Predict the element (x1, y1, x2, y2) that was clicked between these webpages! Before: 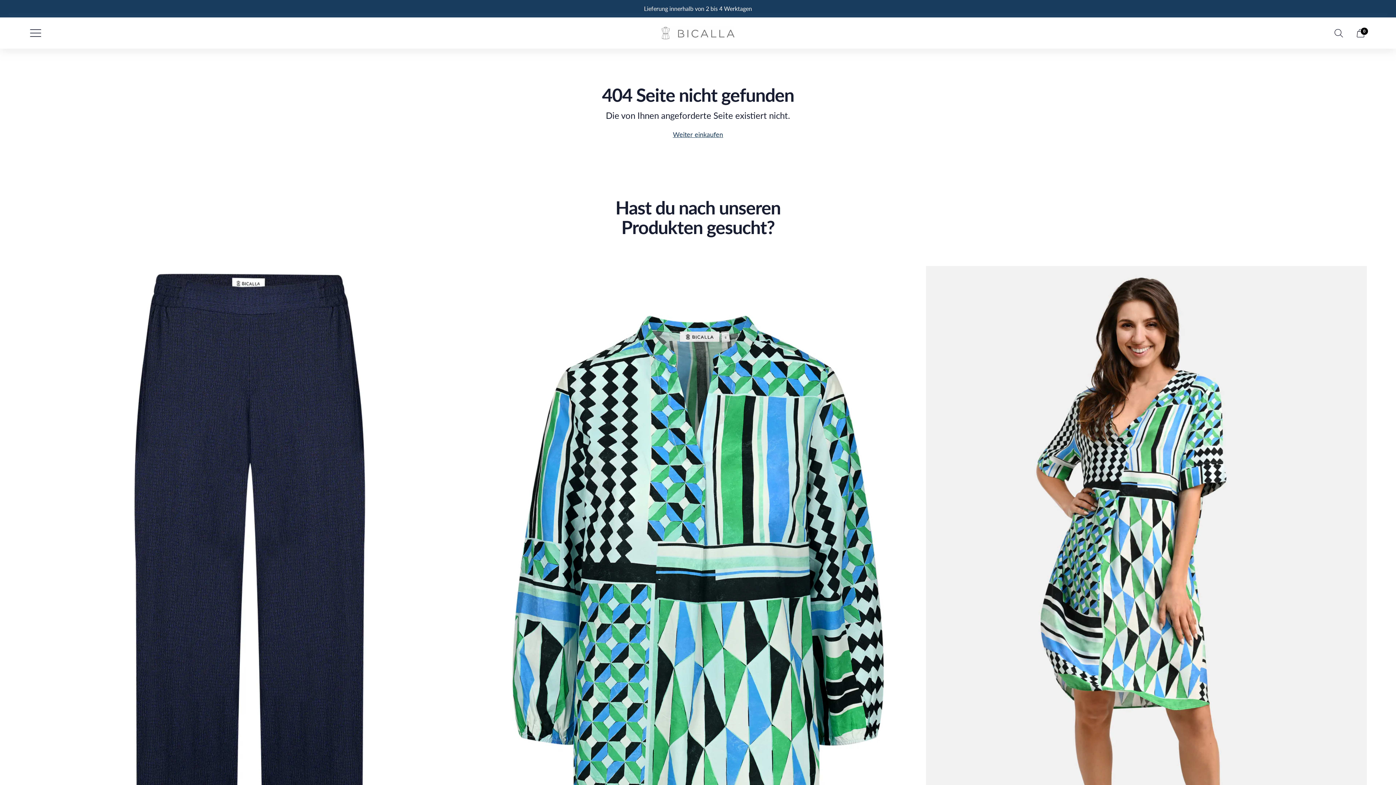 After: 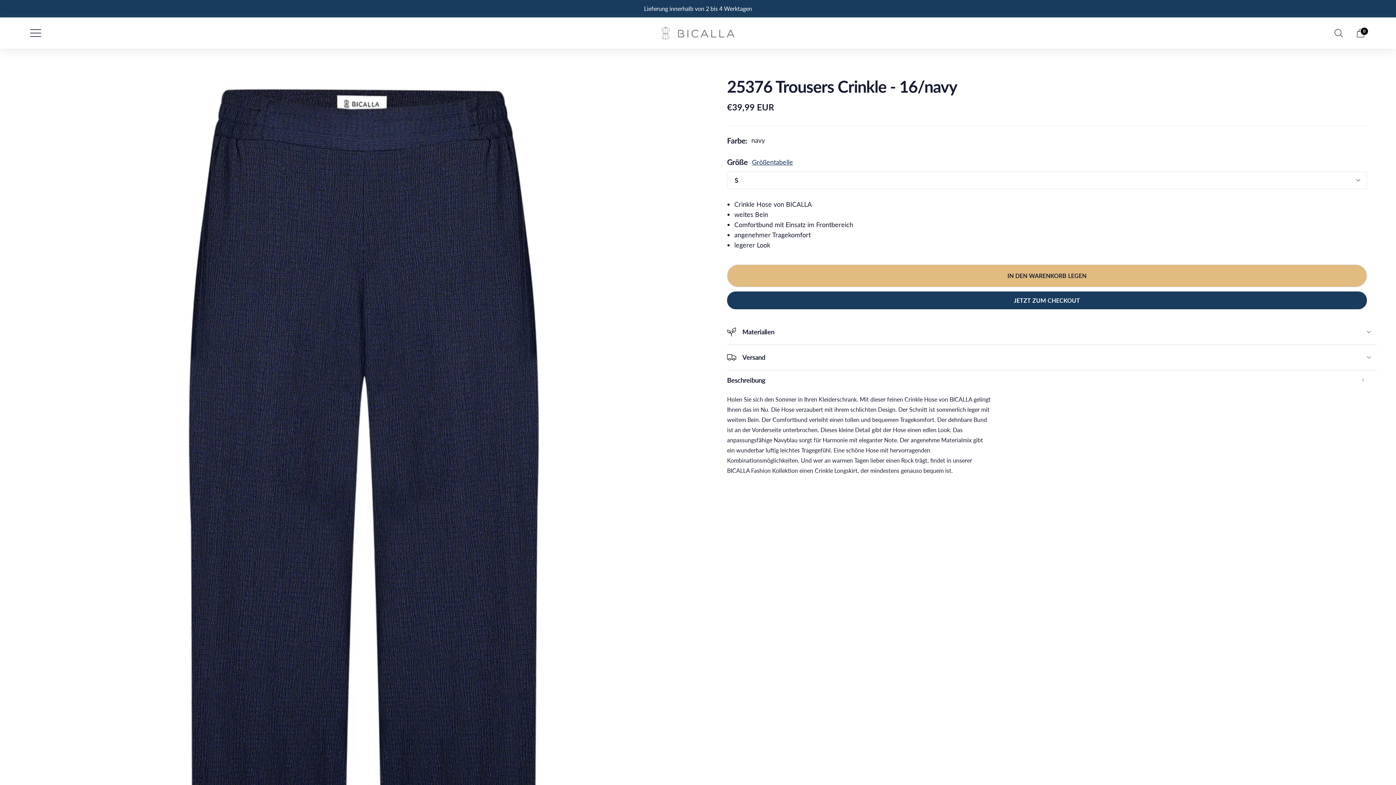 Action: label: 25376 Trousers Crinkle - 16/navy bbox: (29, 266, 470, 903)